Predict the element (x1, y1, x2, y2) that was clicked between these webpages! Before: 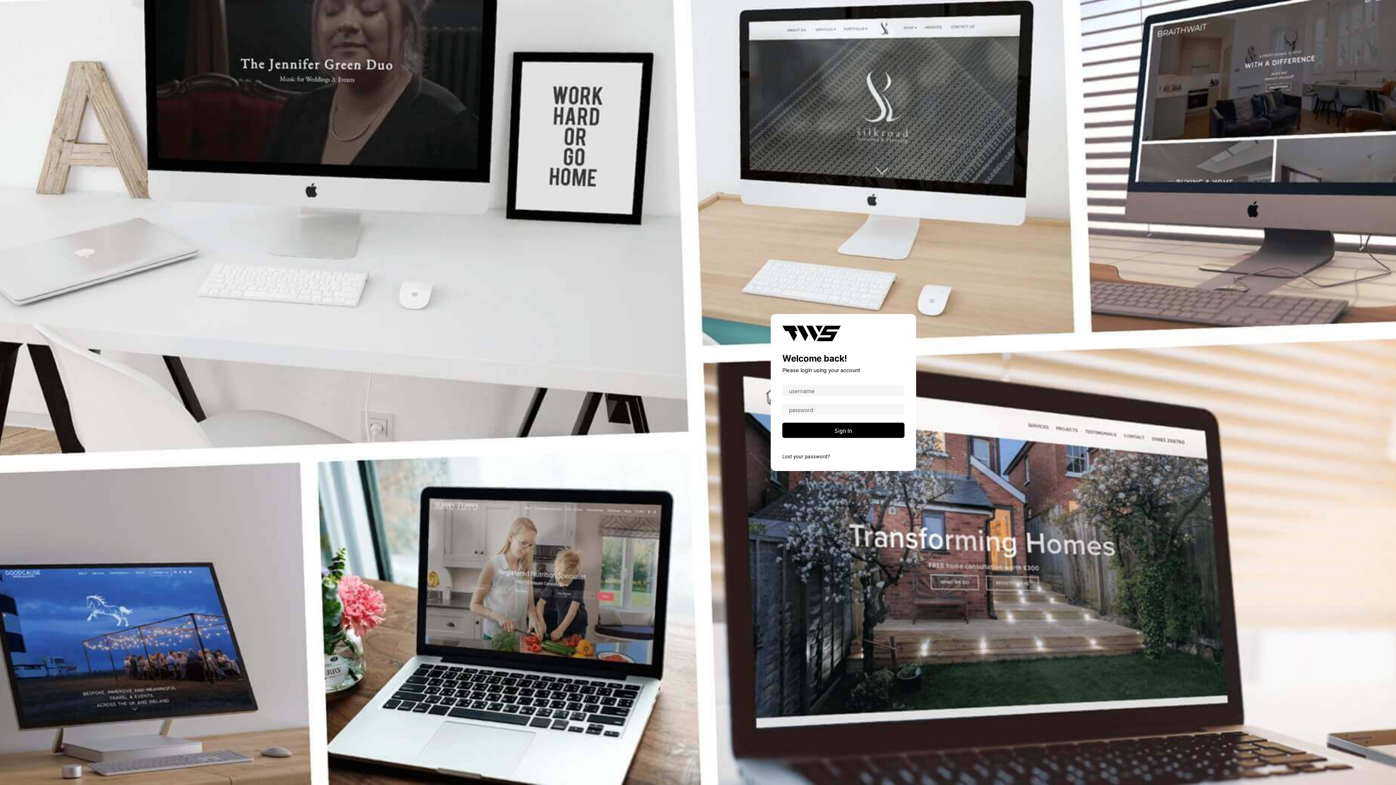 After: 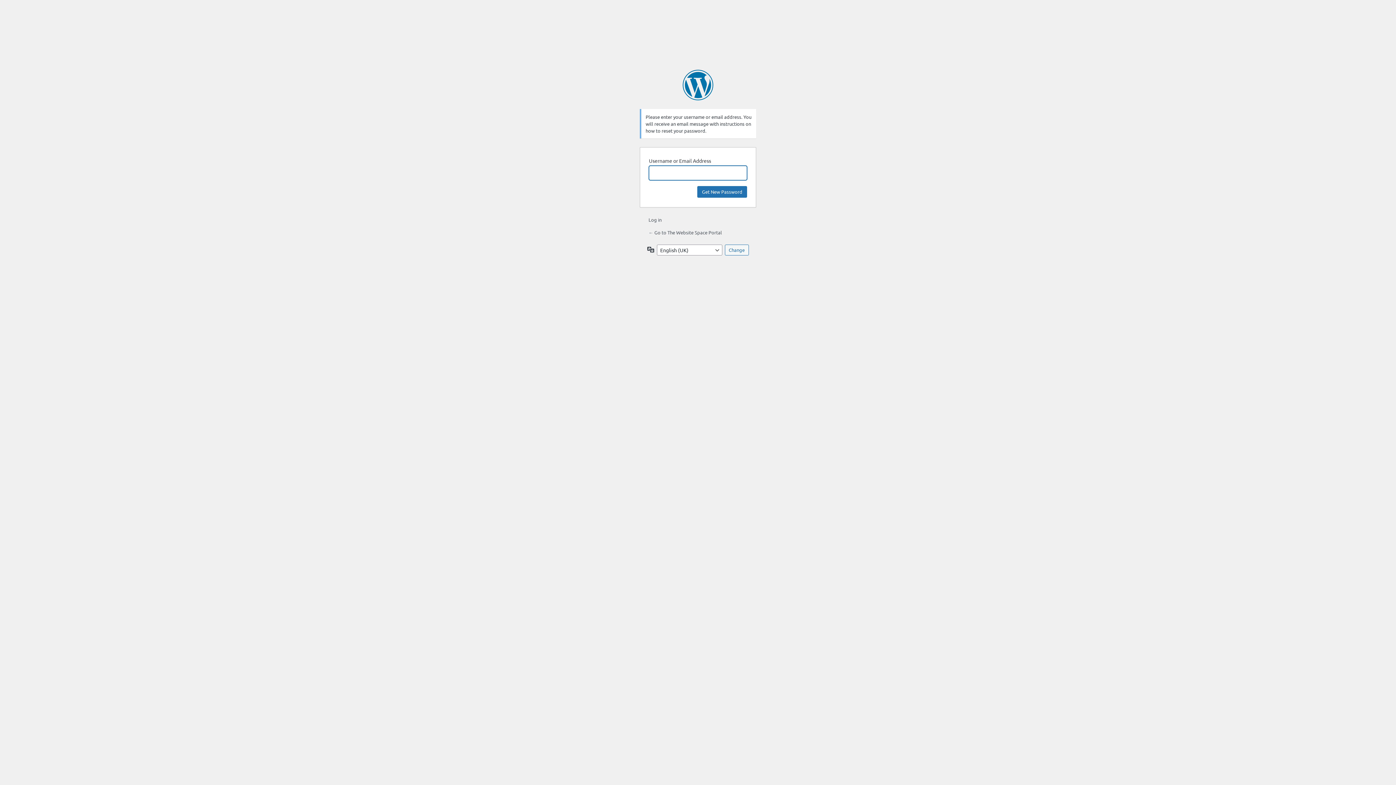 Action: bbox: (782, 453, 830, 459) label: Lost your password?